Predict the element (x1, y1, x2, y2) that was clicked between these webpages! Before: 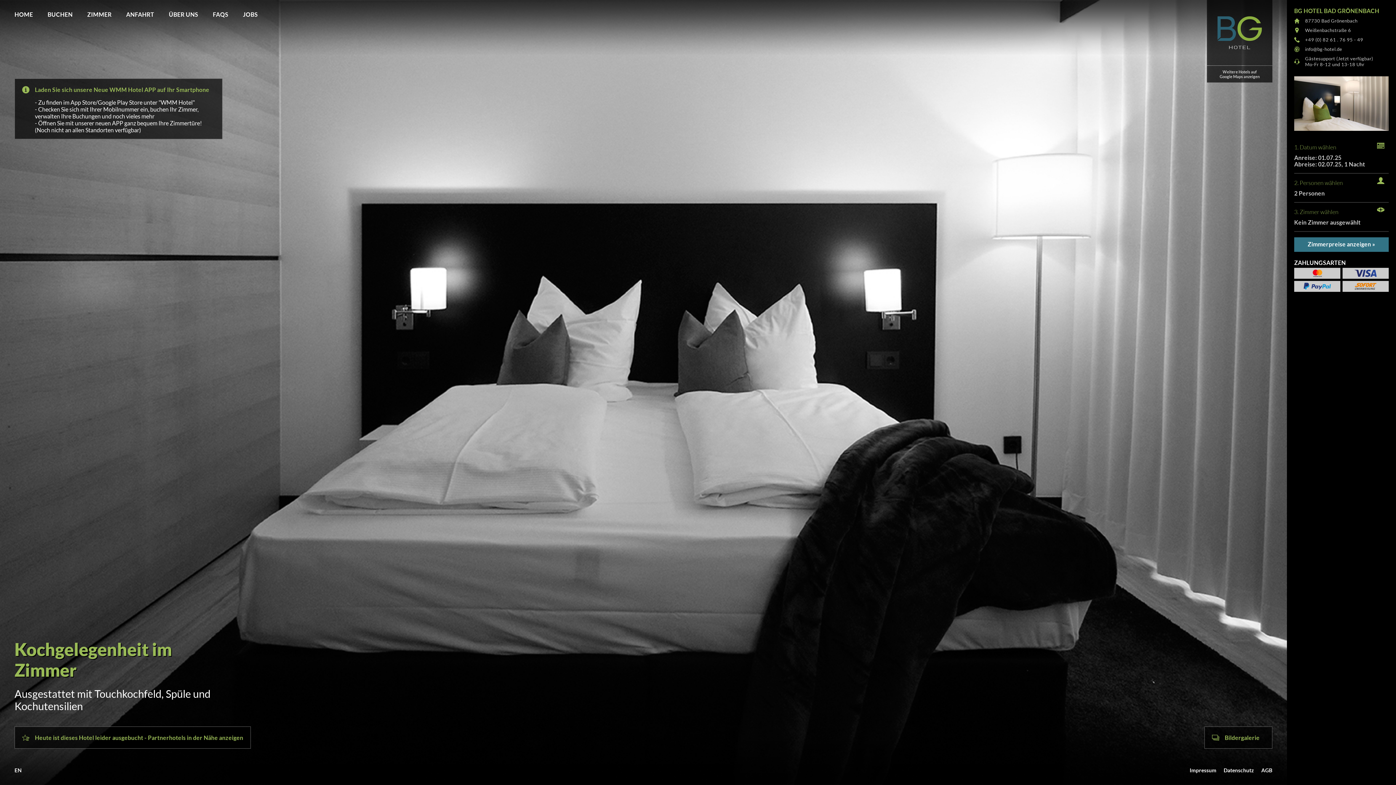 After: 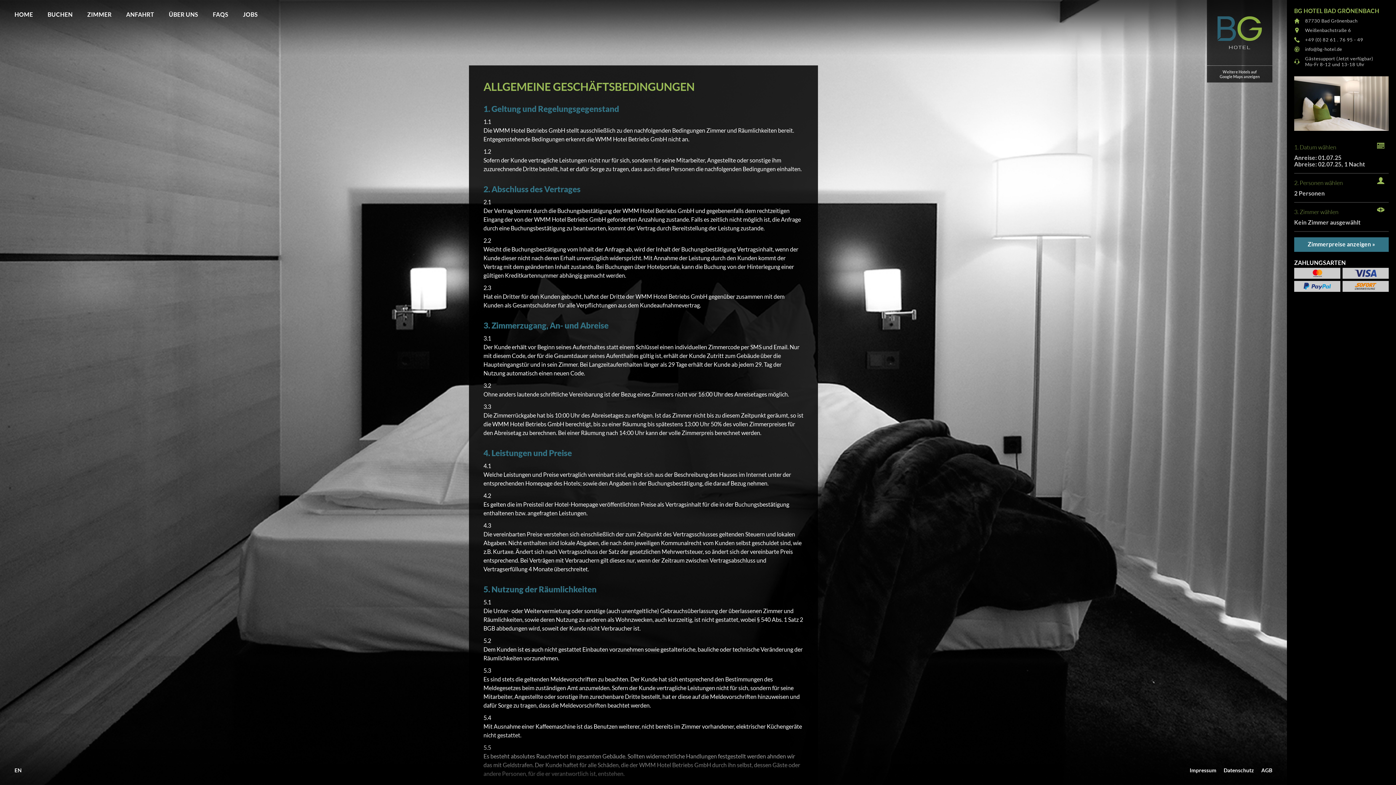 Action: bbox: (1261, 767, 1272, 773) label: AGB